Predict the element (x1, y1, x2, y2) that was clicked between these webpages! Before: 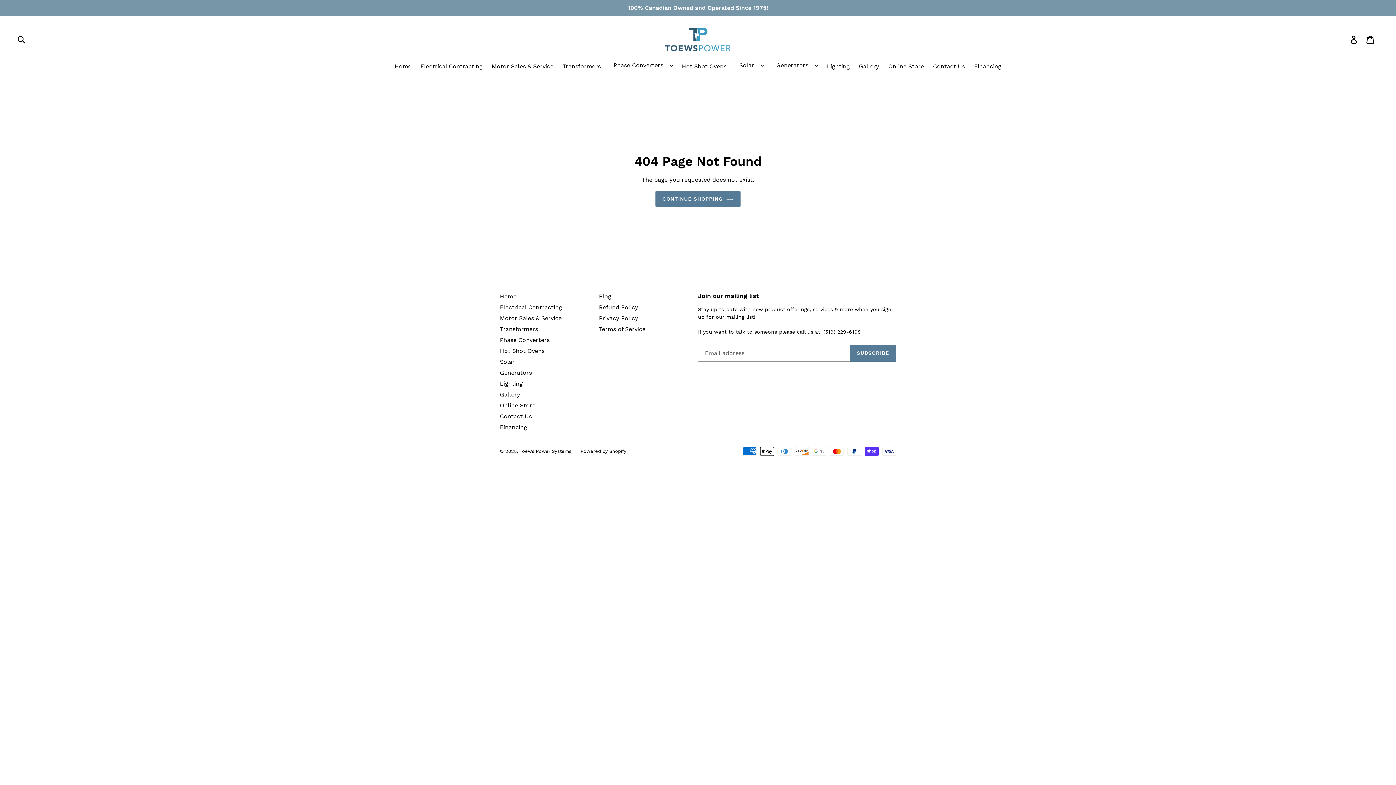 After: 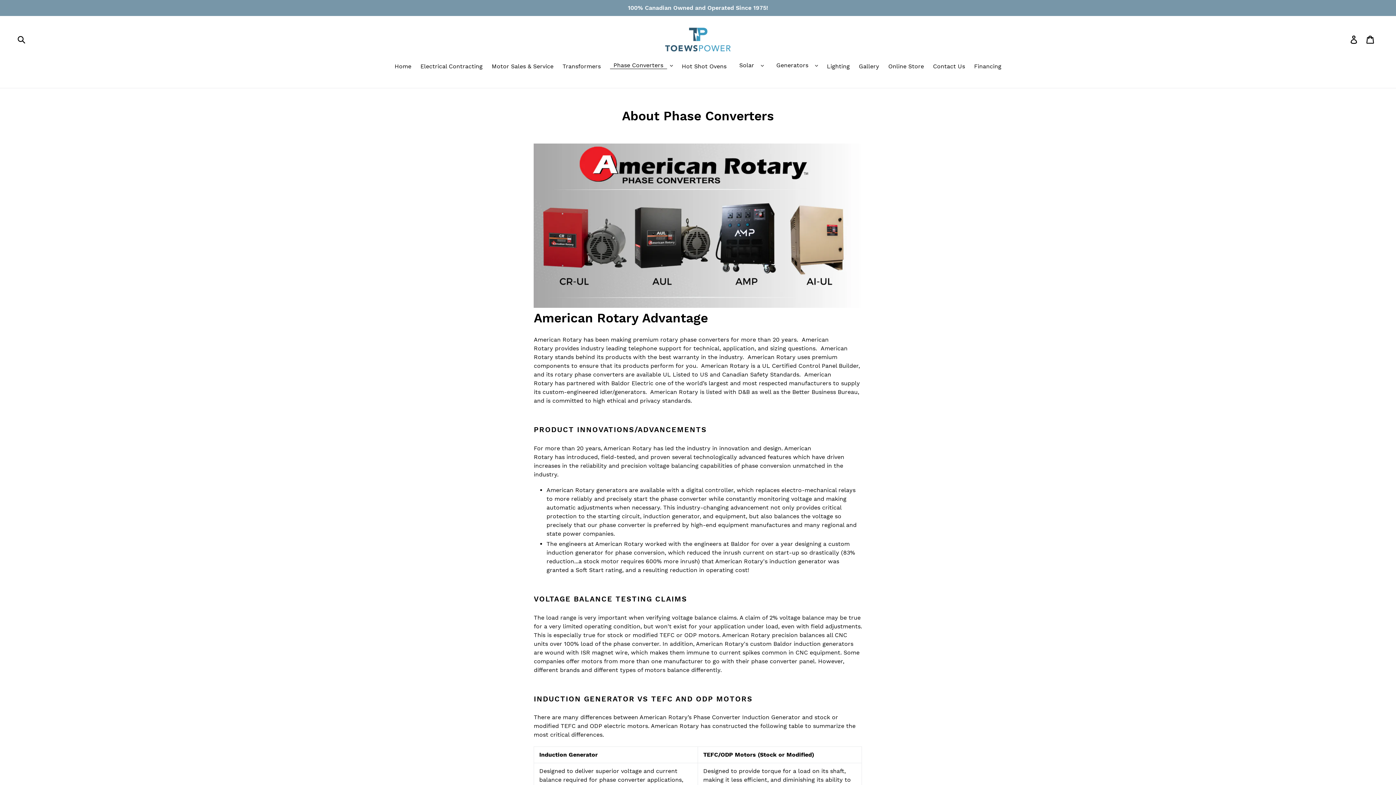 Action: label: Phase Converters bbox: (606, 61, 676, 70)